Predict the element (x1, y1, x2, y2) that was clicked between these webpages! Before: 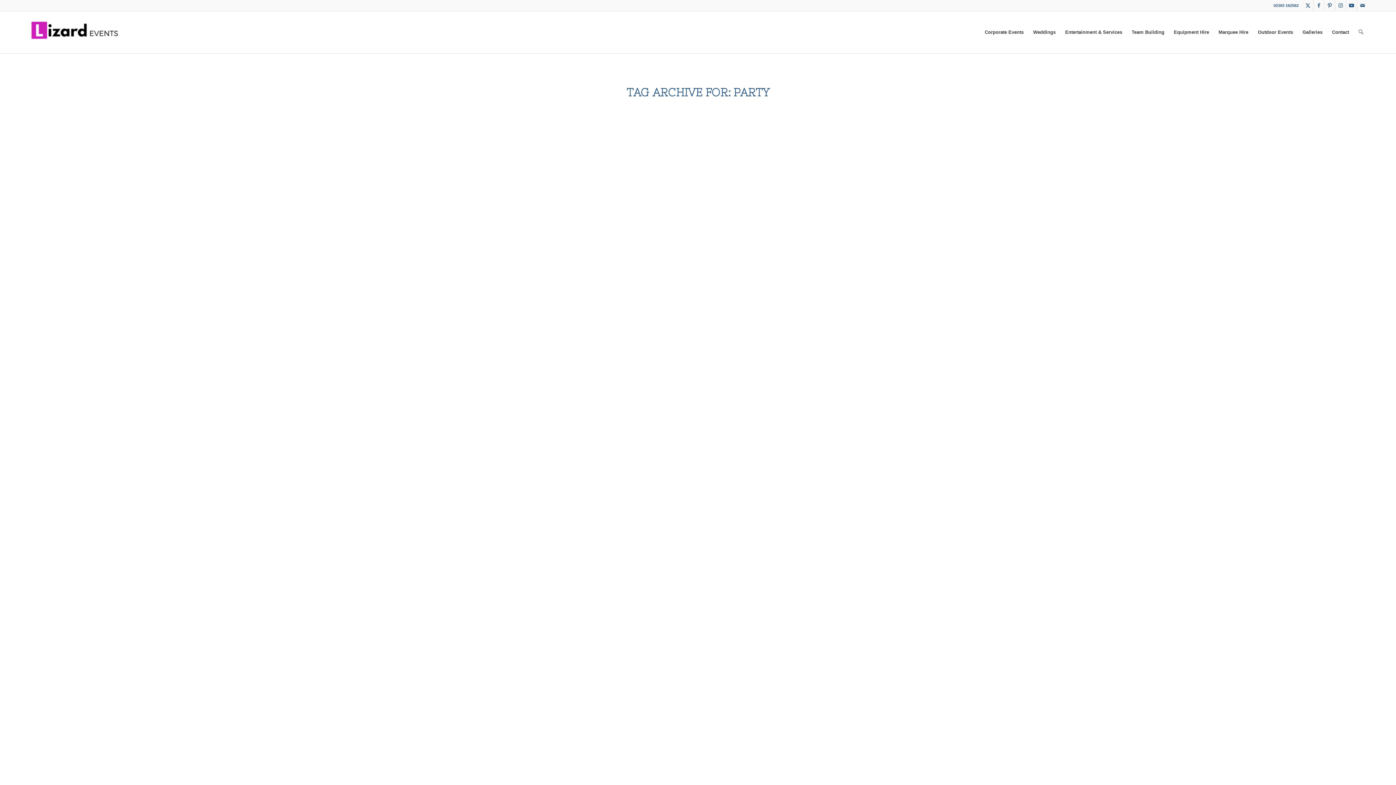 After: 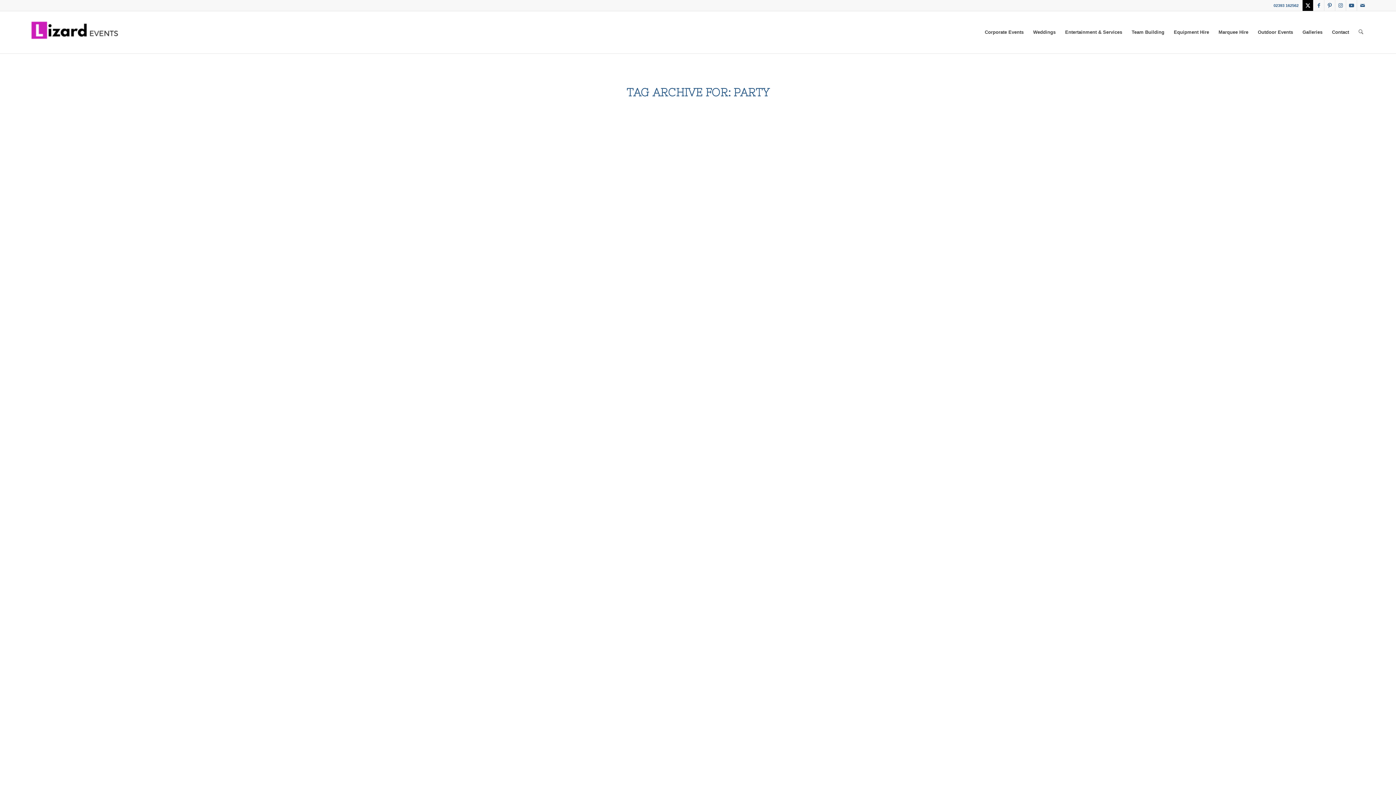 Action: label: Link to X bbox: (1302, 0, 1313, 10)